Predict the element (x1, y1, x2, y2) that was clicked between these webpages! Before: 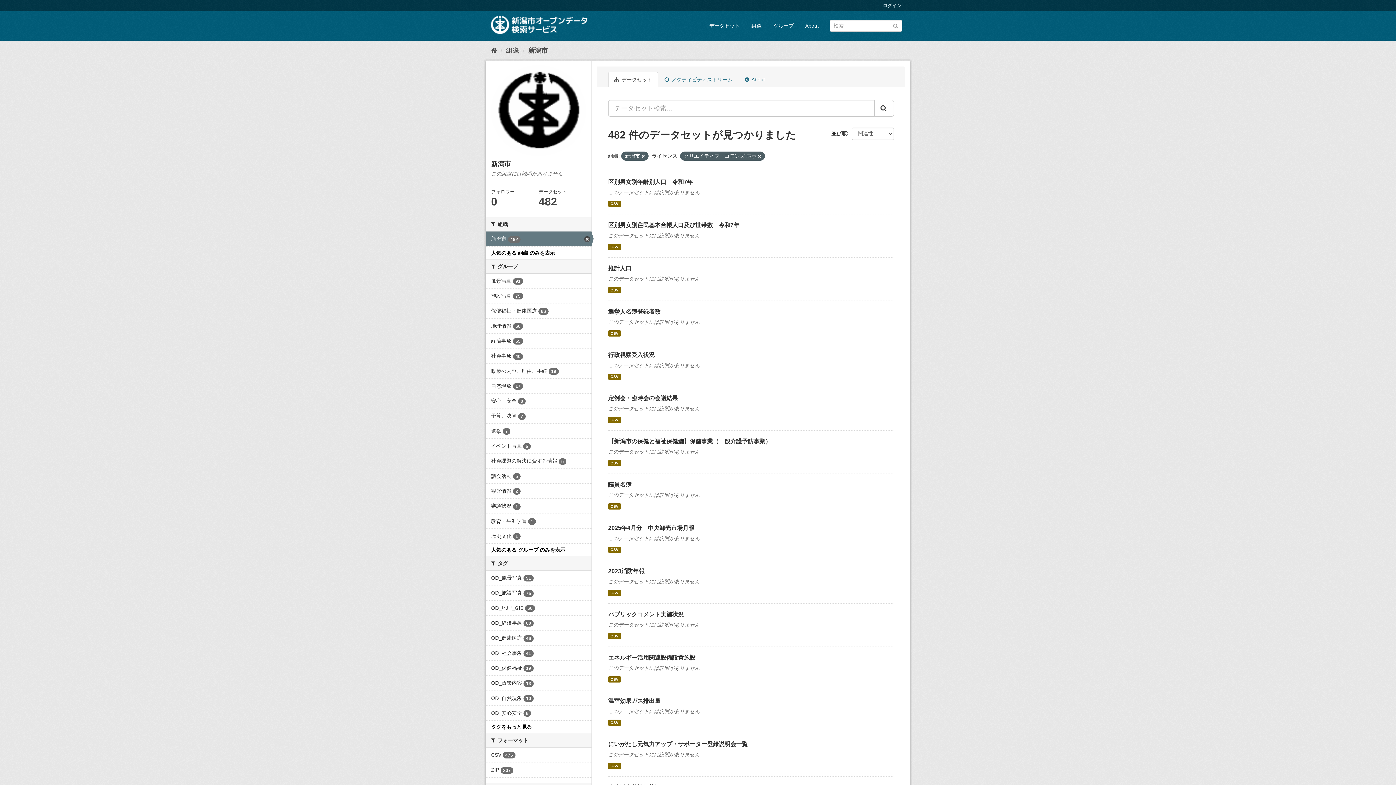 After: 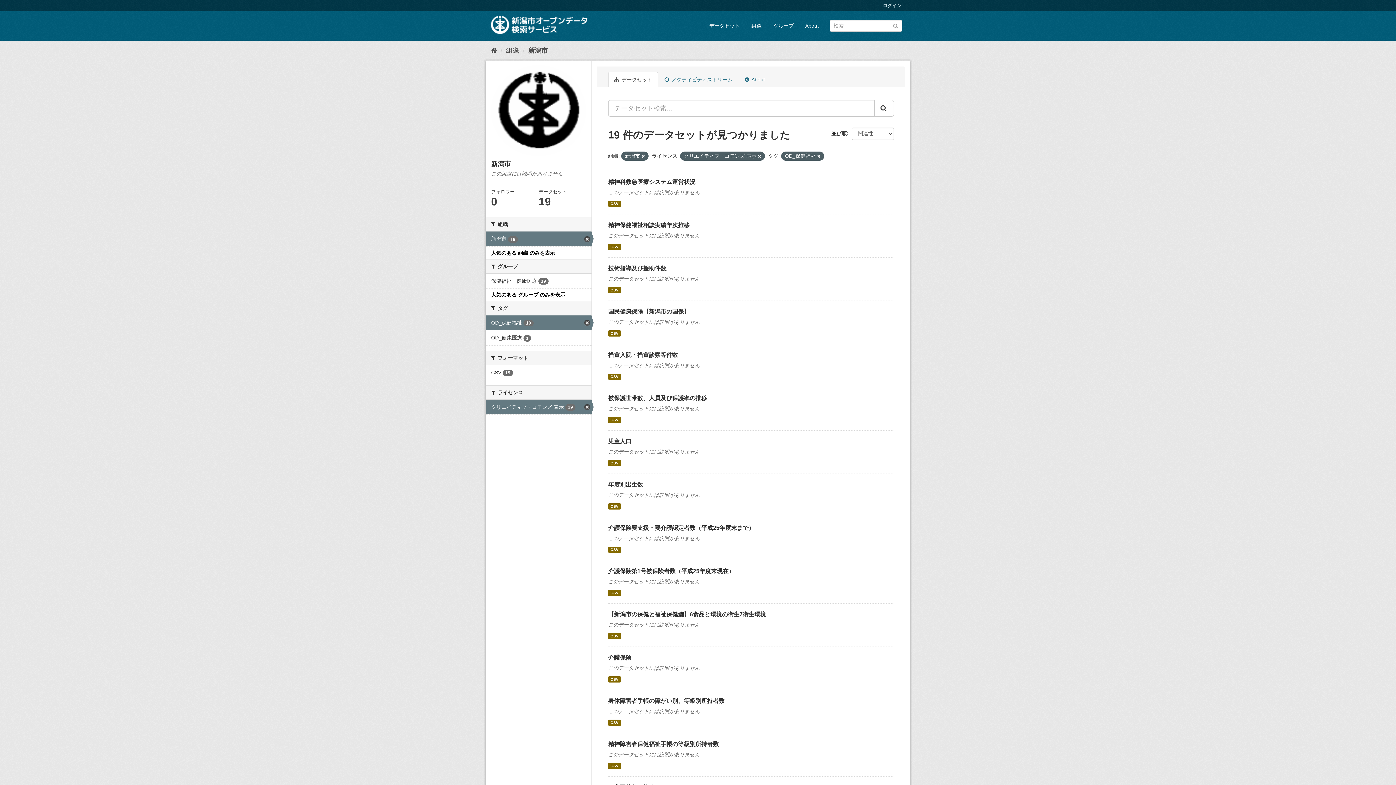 Action: bbox: (485, 661, 591, 675) label: OD_保健福祉 19